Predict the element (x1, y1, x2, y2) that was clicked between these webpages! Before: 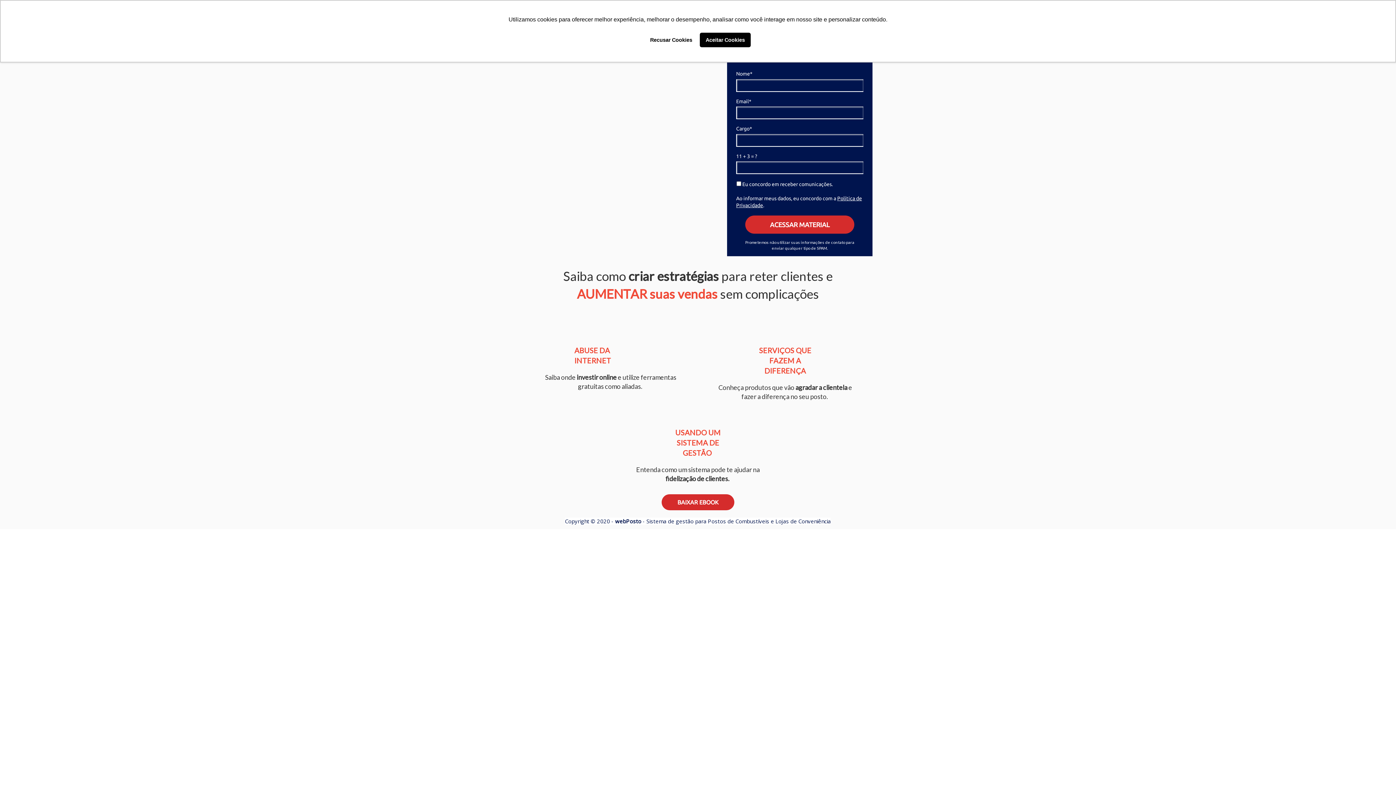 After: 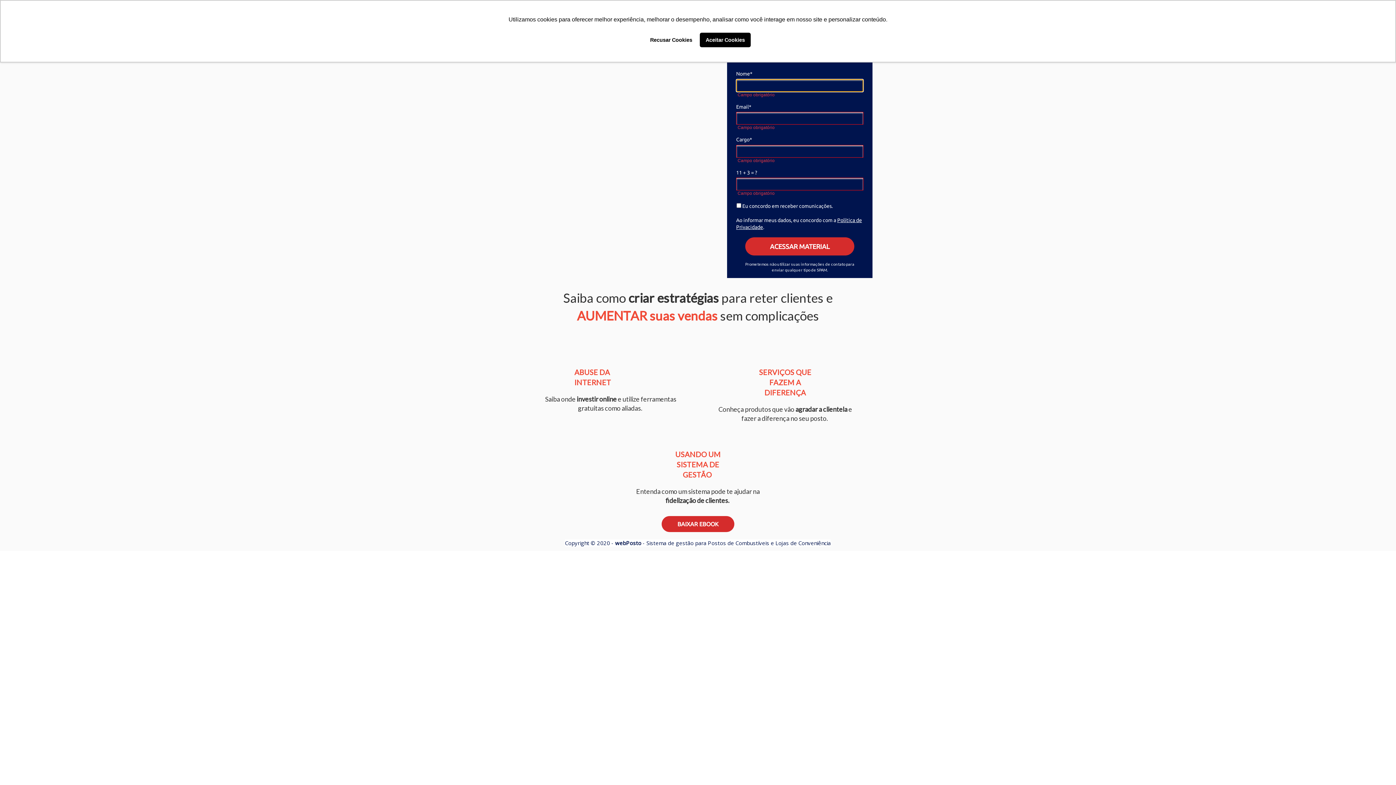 Action: bbox: (745, 215, 854, 233) label: ACESSAR MATERIAL